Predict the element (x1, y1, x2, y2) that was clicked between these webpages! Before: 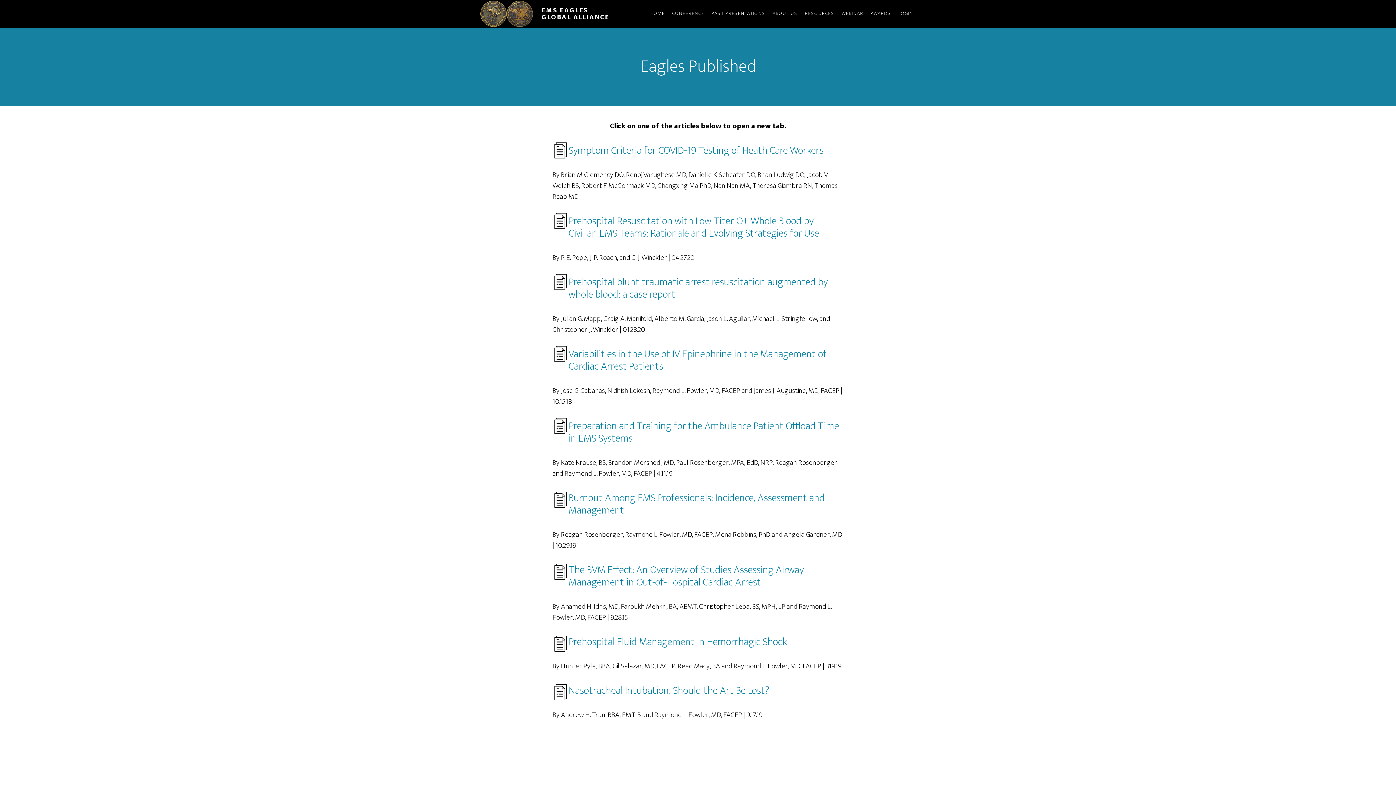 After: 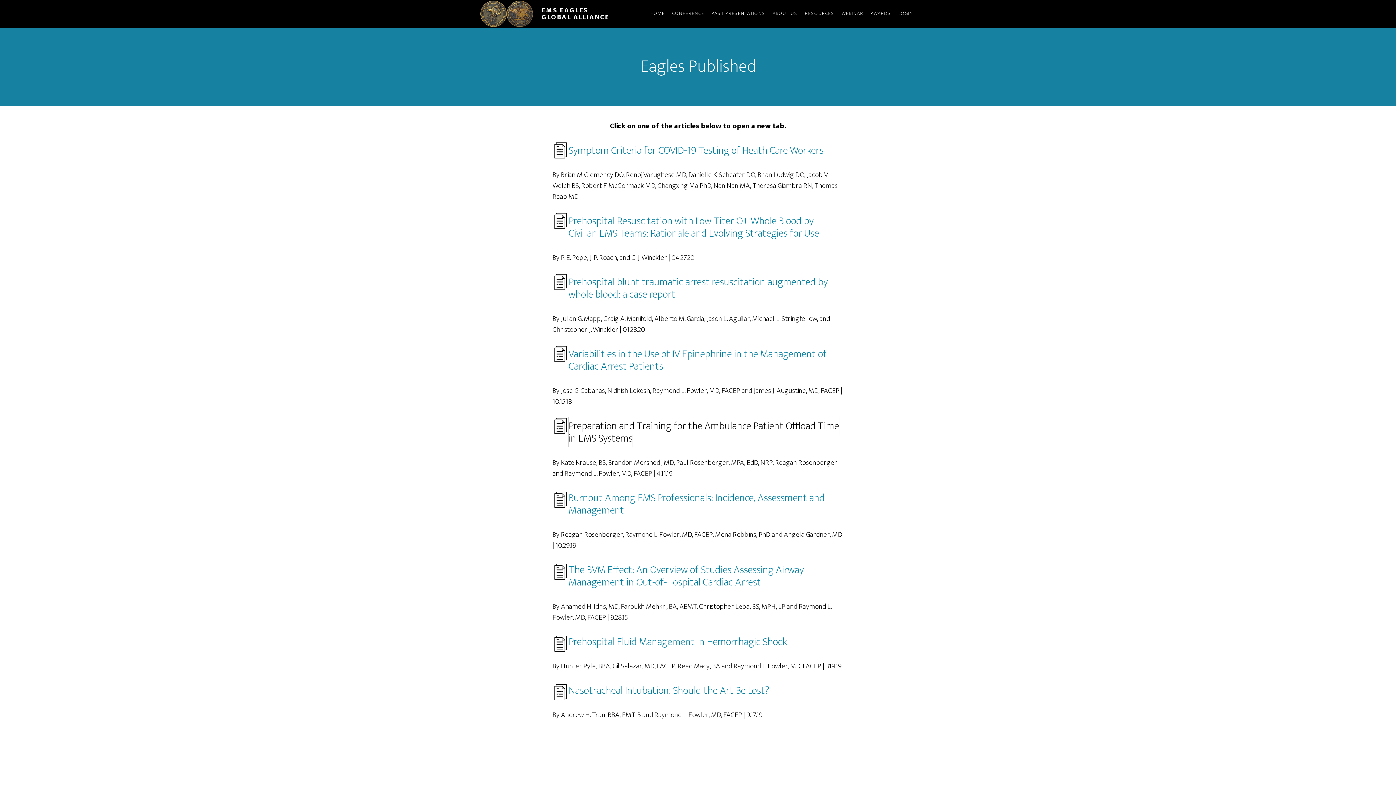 Action: label: Preparation and Training for the Ambulance Patient Offload Time in EMS Systems bbox: (568, 417, 839, 447)